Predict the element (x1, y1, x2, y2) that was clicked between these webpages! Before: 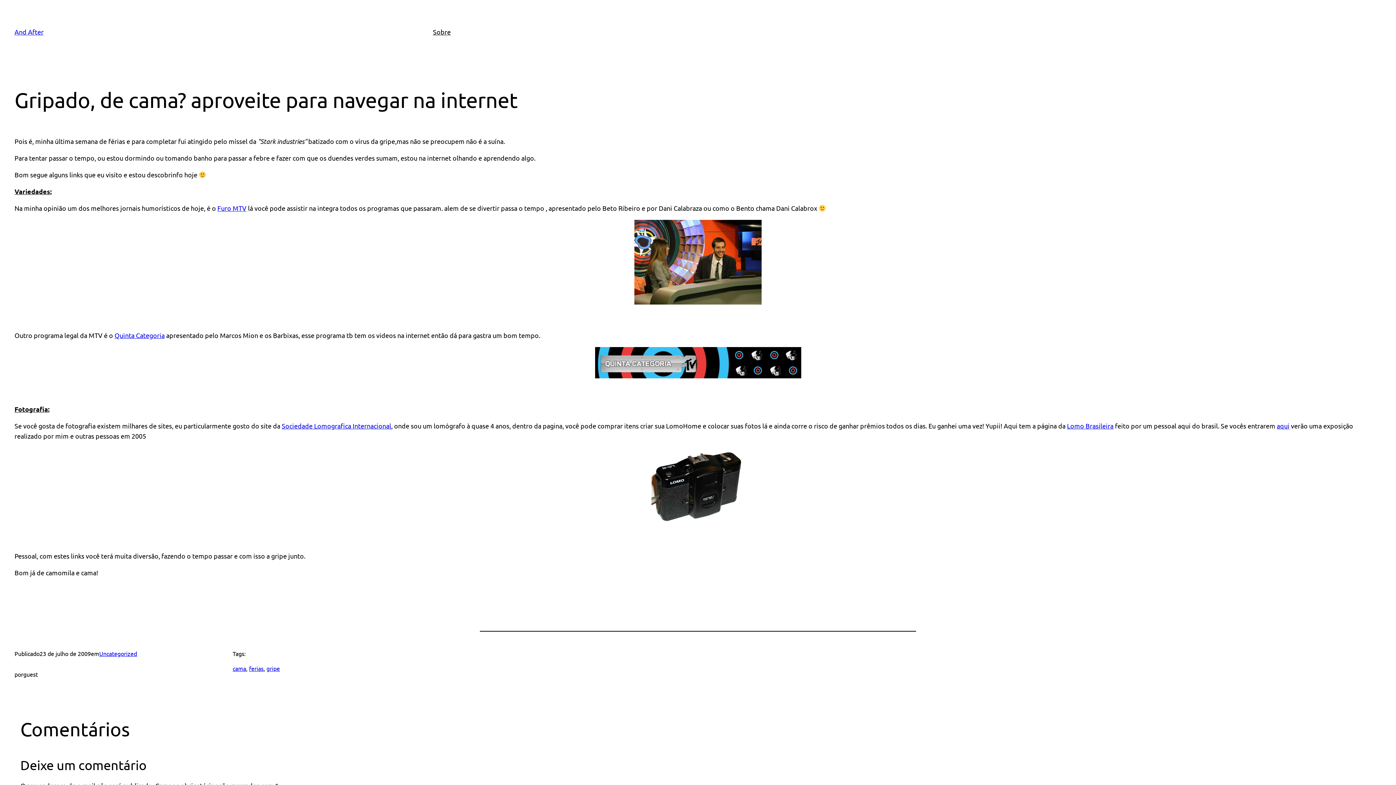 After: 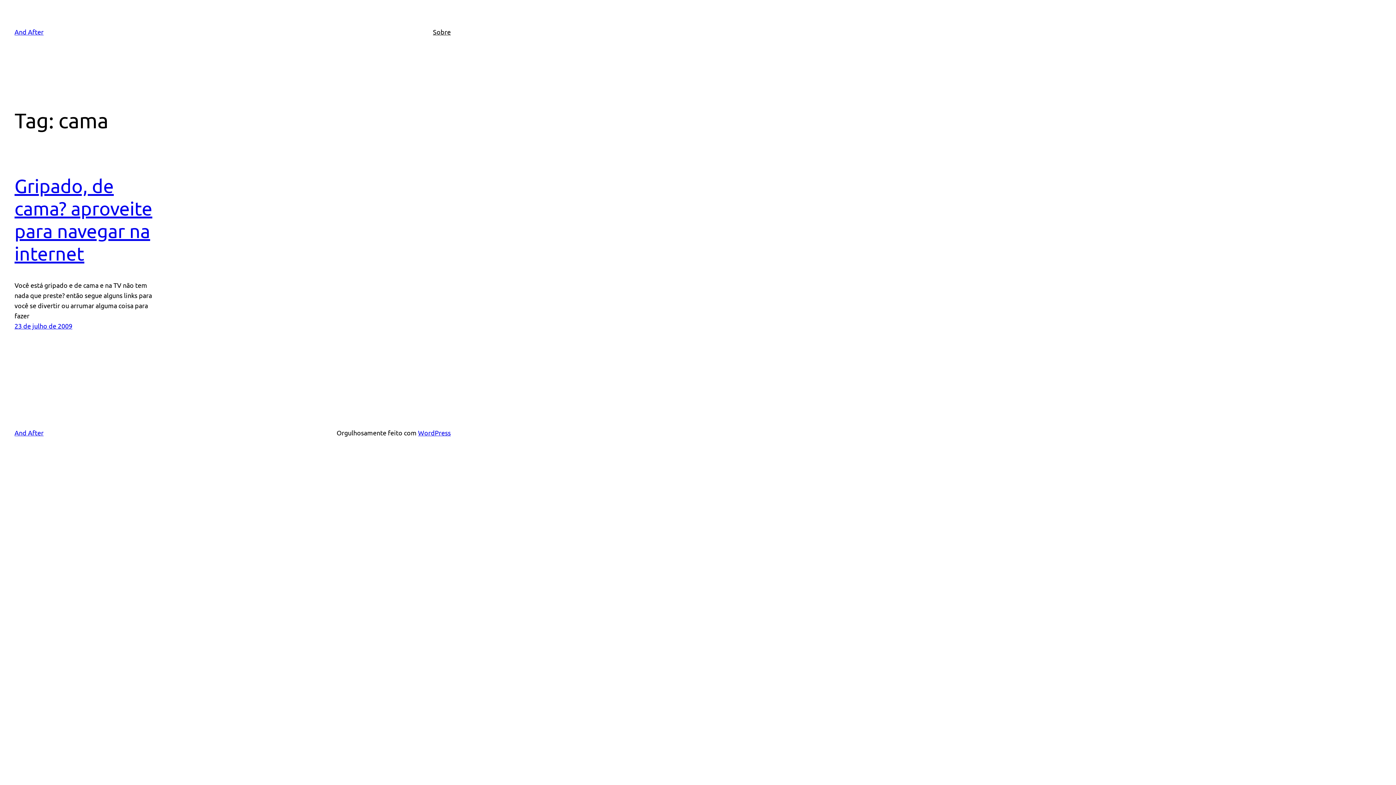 Action: label: cama bbox: (232, 665, 246, 672)